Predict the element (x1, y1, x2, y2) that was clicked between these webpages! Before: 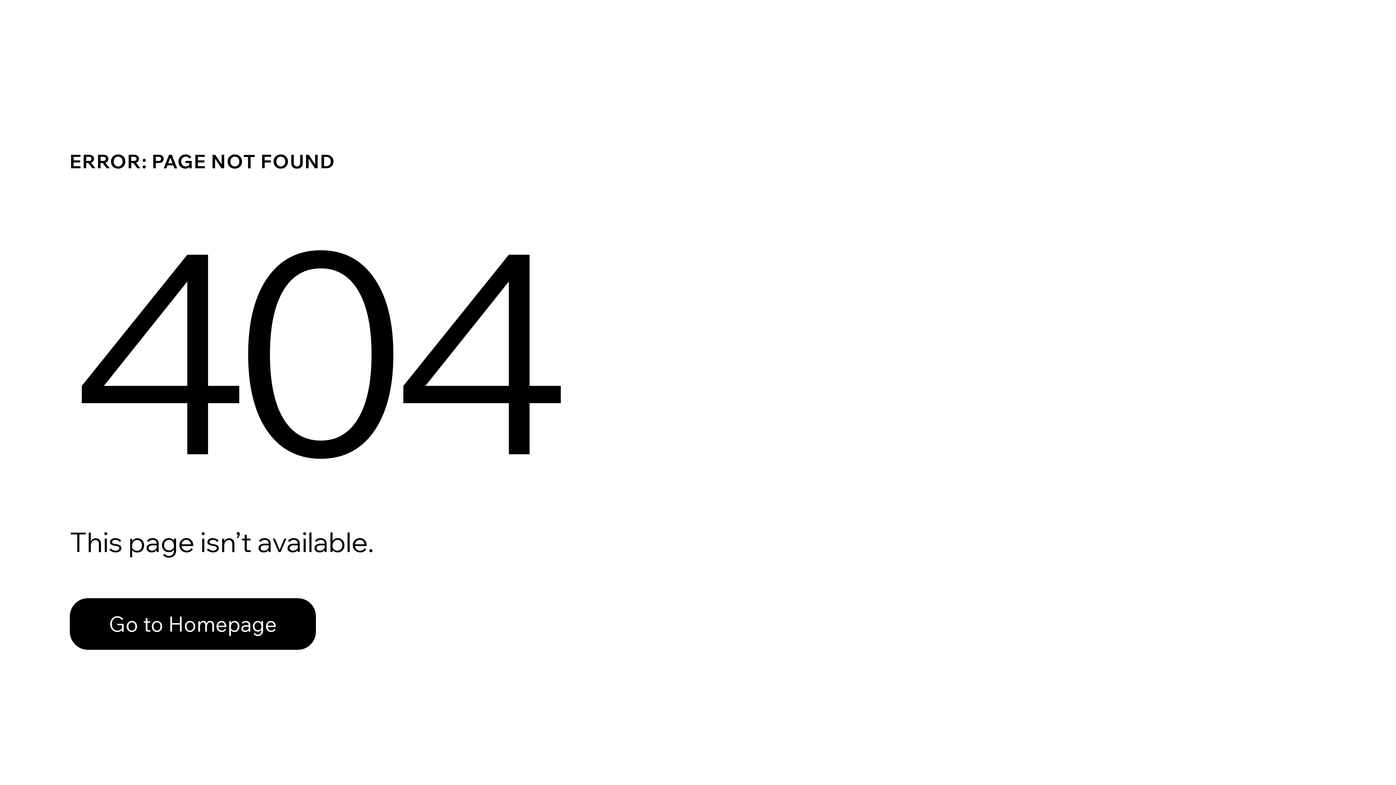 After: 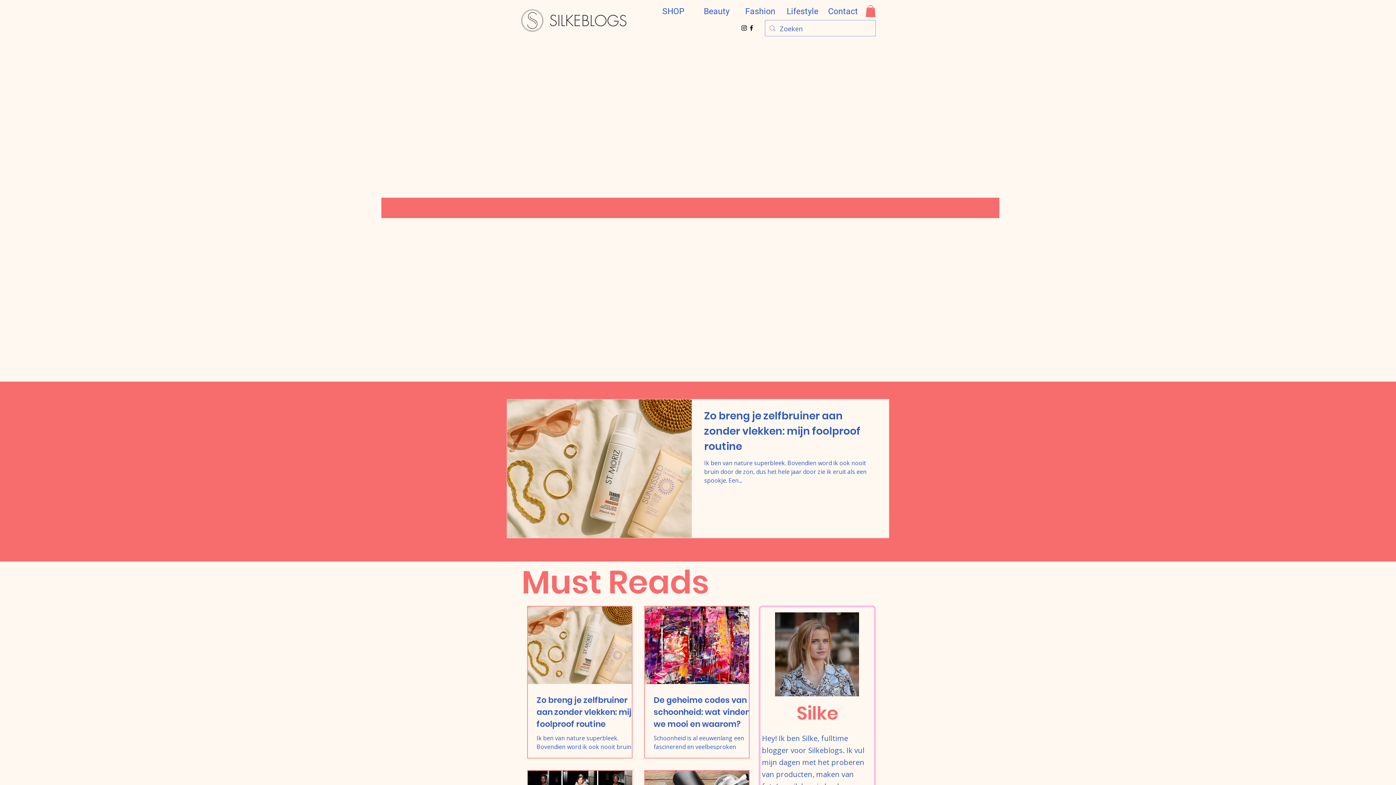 Action: label: Go to Homepage bbox: (69, 598, 316, 650)